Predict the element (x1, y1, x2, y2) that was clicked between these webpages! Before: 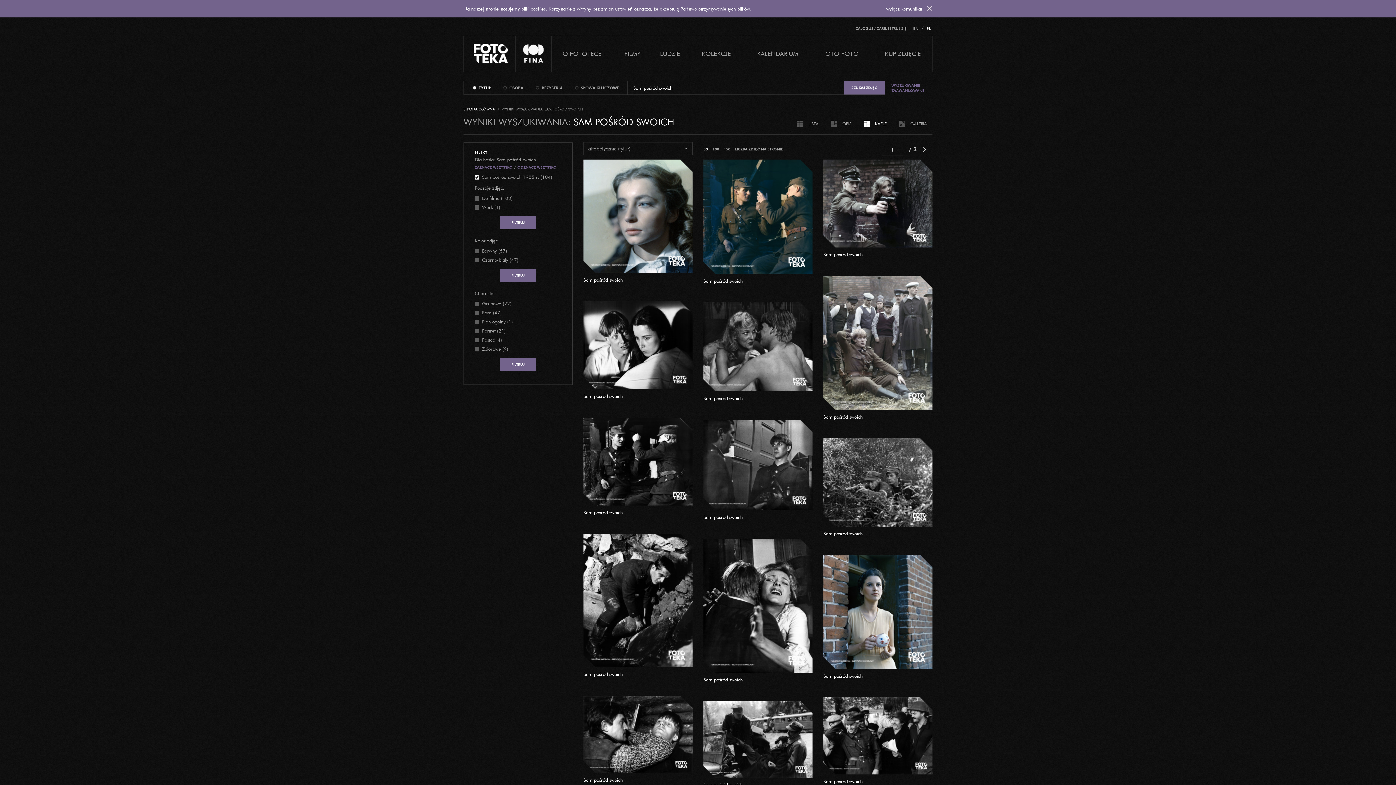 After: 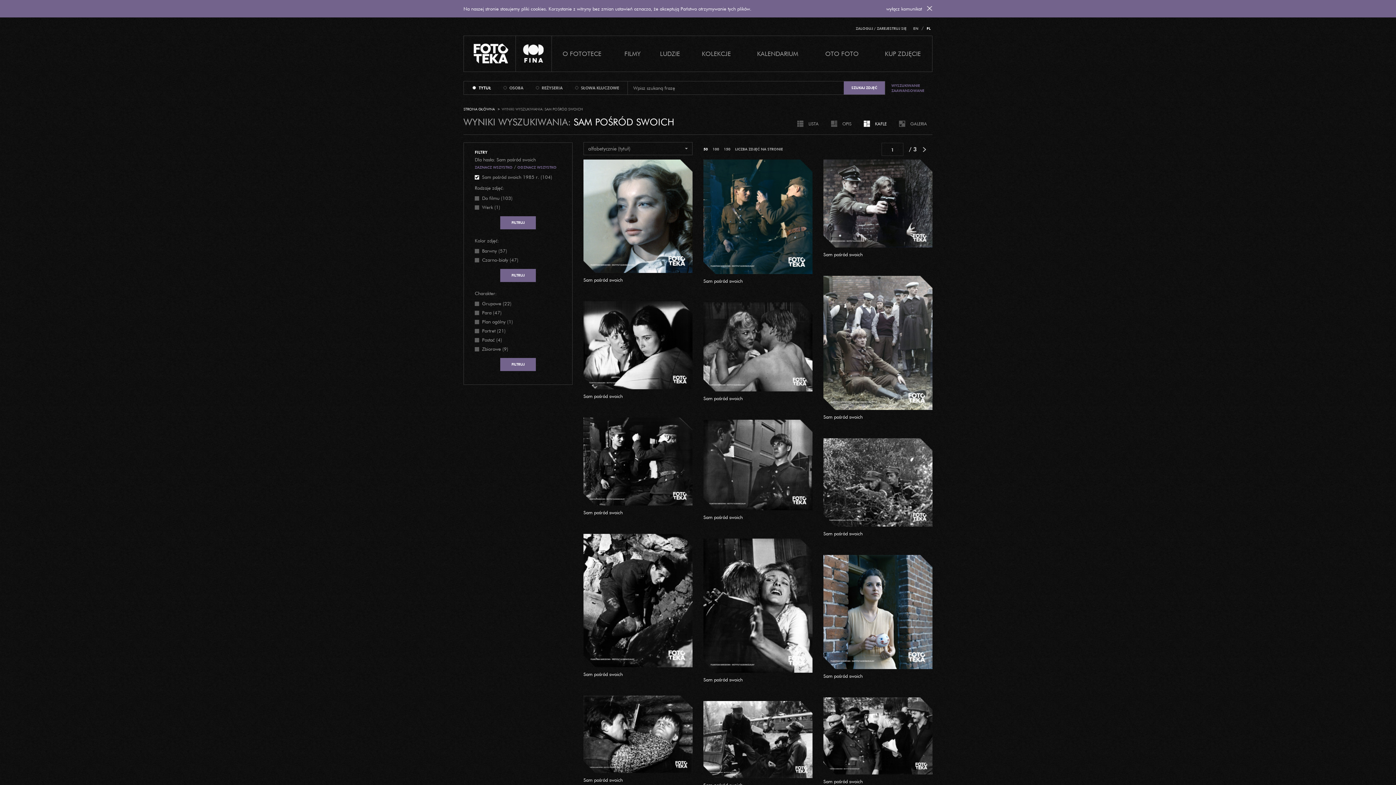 Action: bbox: (471, 85, 477, 91)